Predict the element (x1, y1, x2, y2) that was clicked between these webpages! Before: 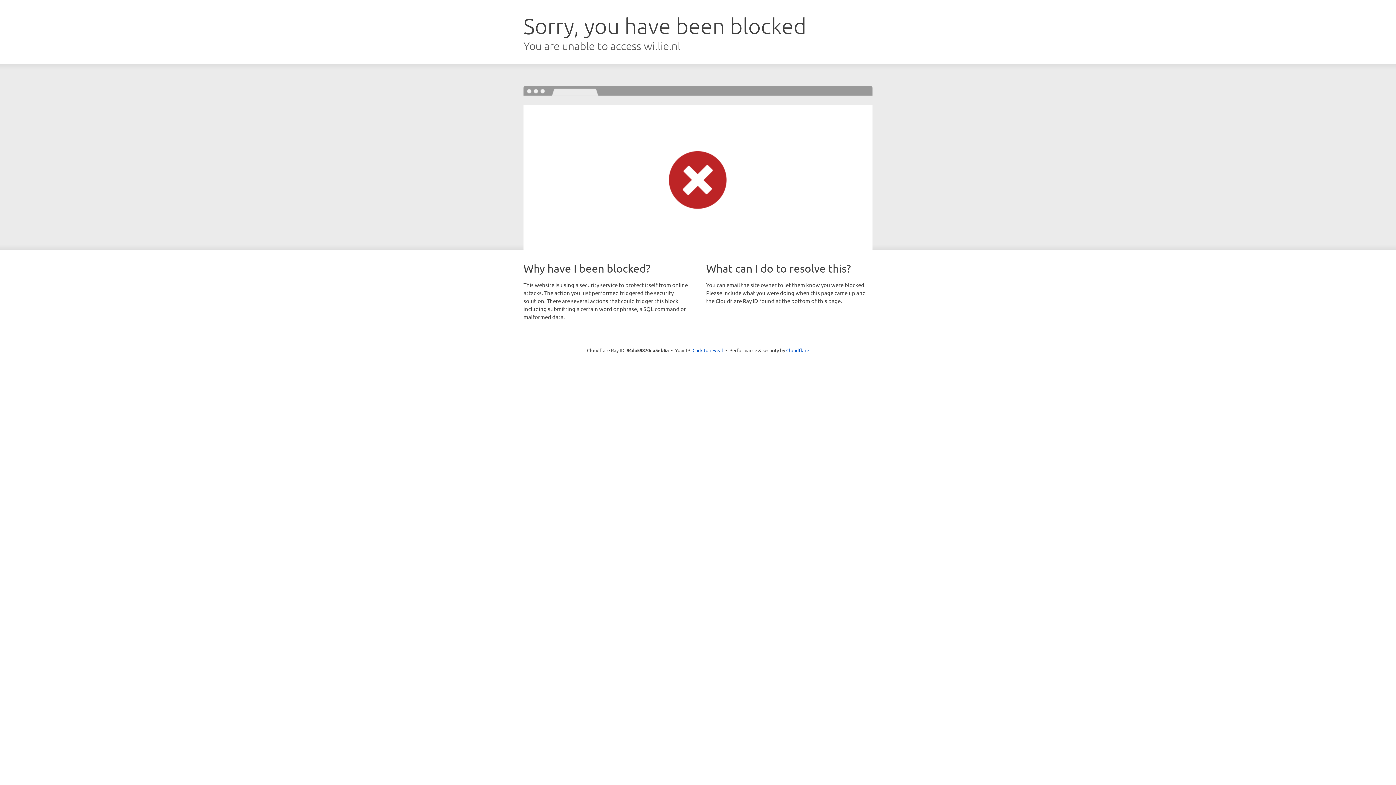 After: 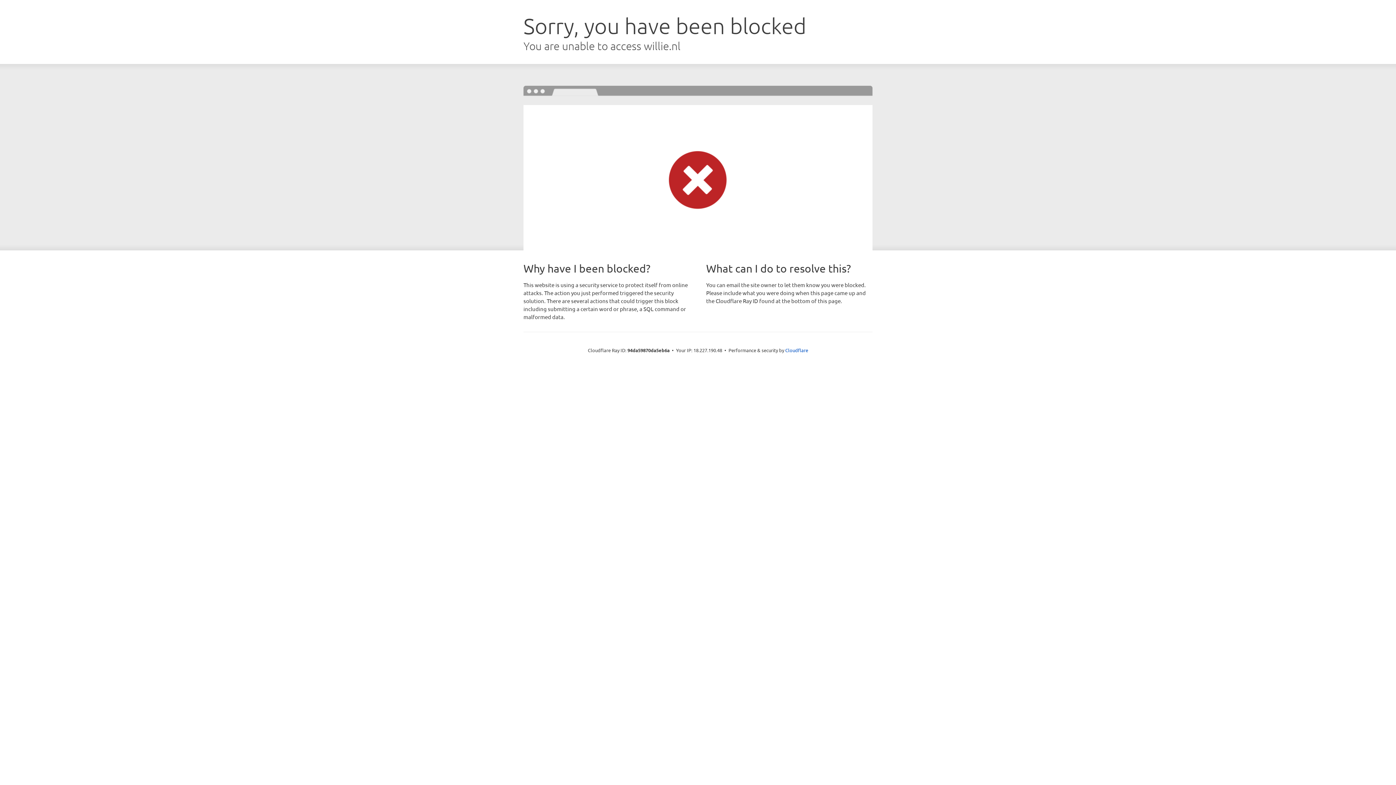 Action: bbox: (692, 346, 723, 353) label: Click to reveal